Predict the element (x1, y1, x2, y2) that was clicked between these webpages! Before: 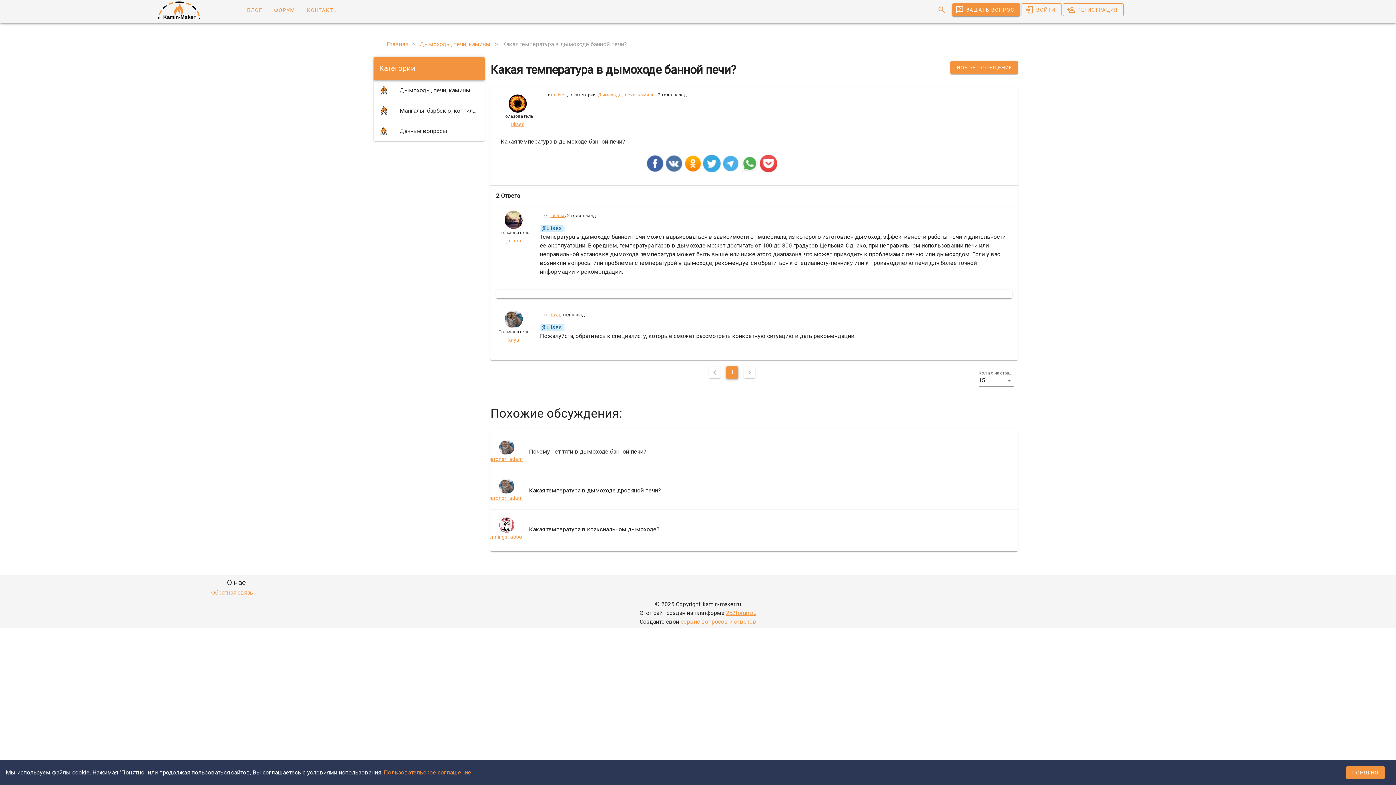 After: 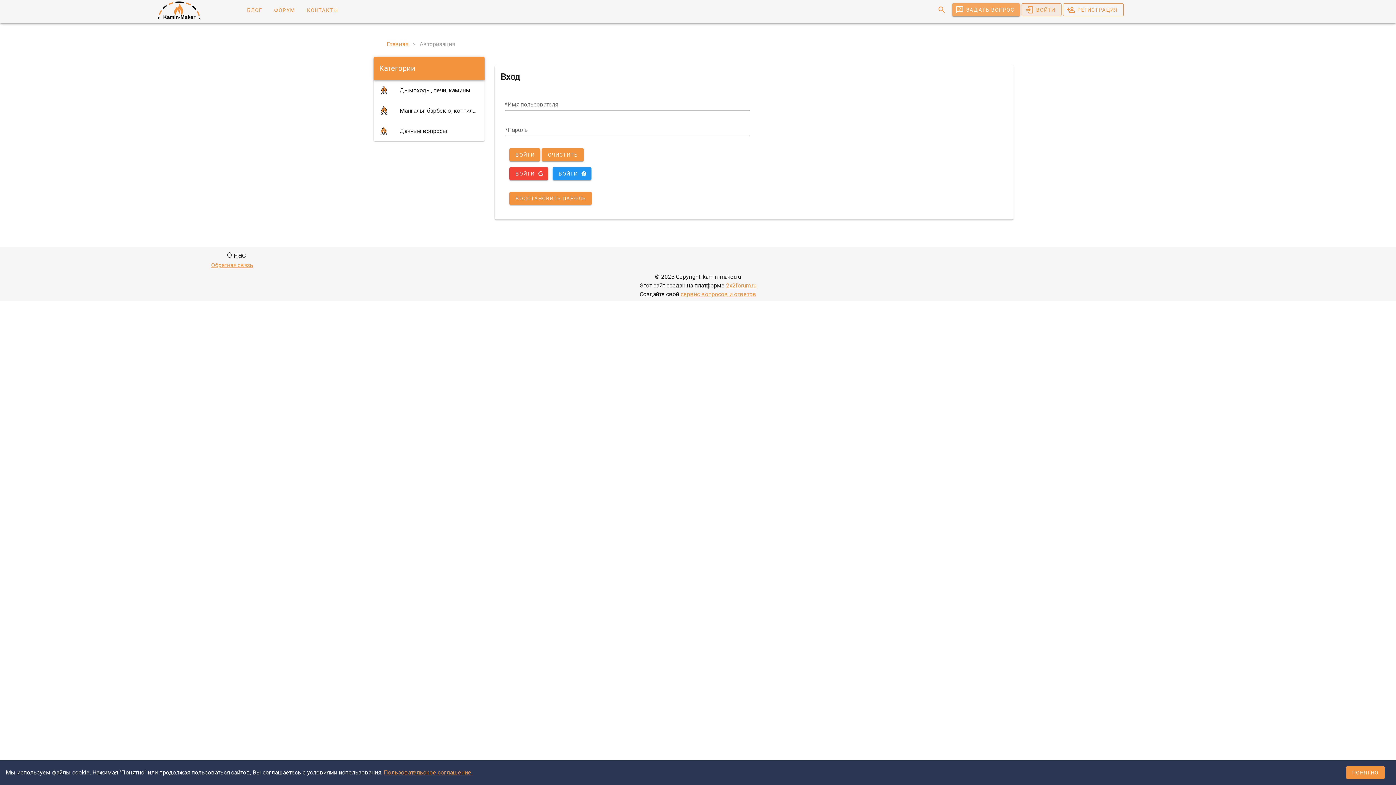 Action: bbox: (950, 61, 1018, 74) label: НОВОЕ СООБЩЕНИЕ